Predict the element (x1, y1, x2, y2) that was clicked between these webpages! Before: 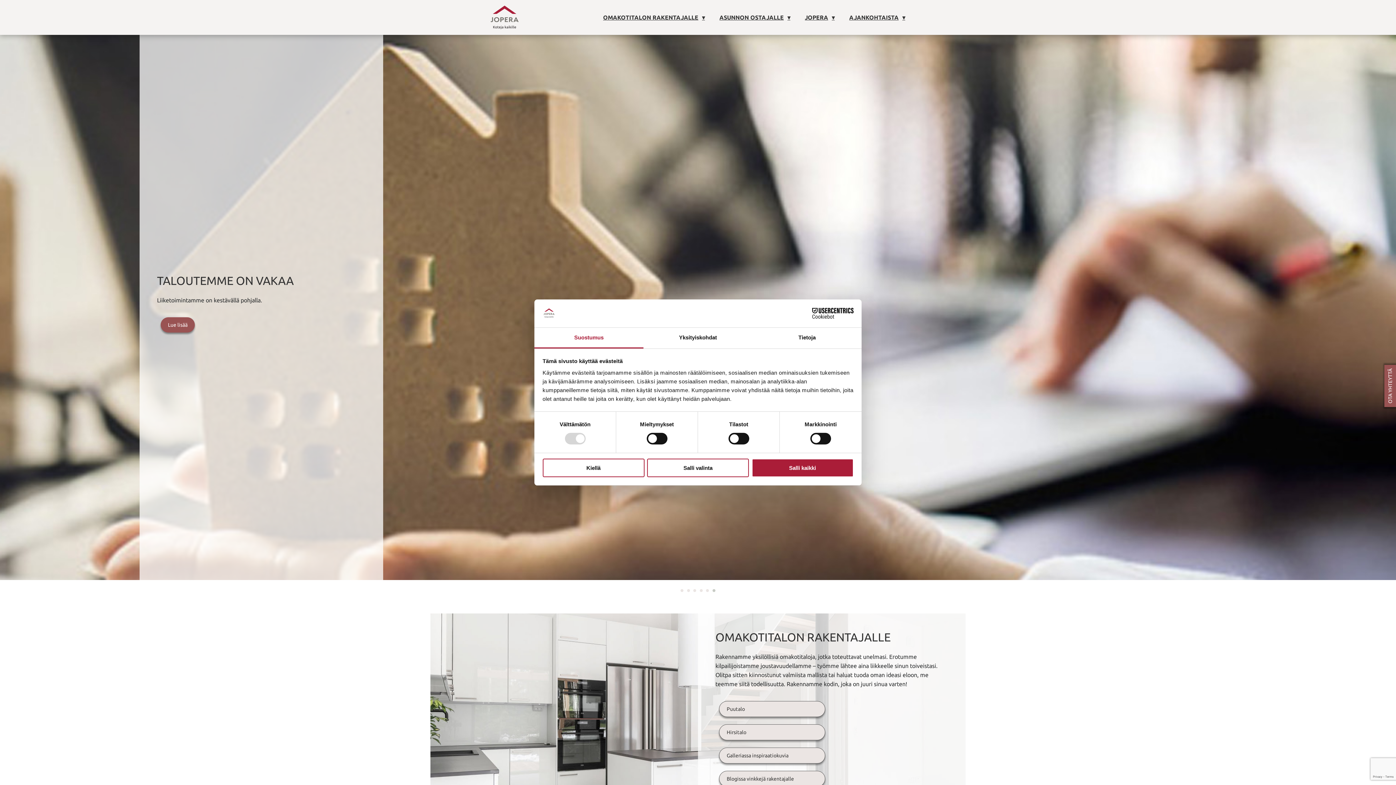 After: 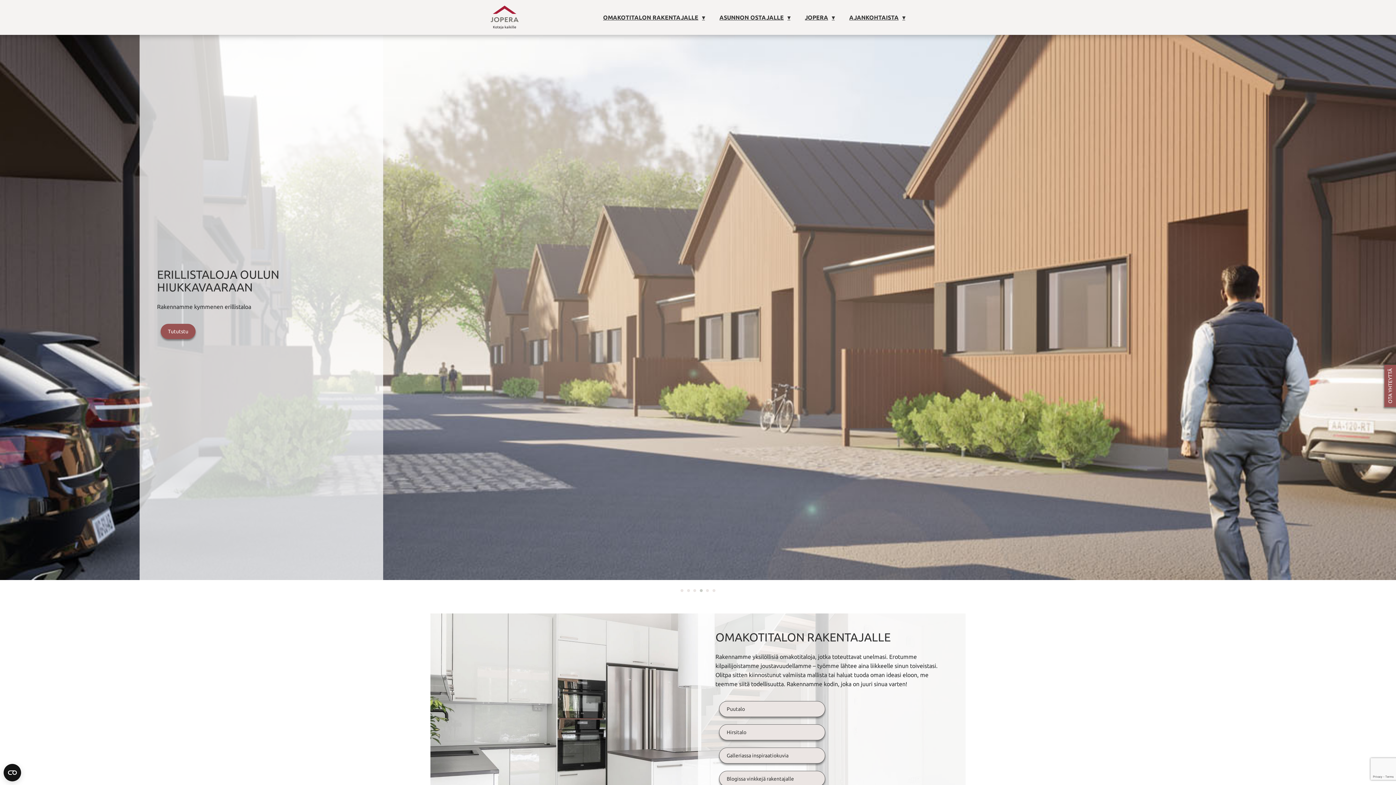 Action: bbox: (751, 458, 853, 477) label: Salli kaikki